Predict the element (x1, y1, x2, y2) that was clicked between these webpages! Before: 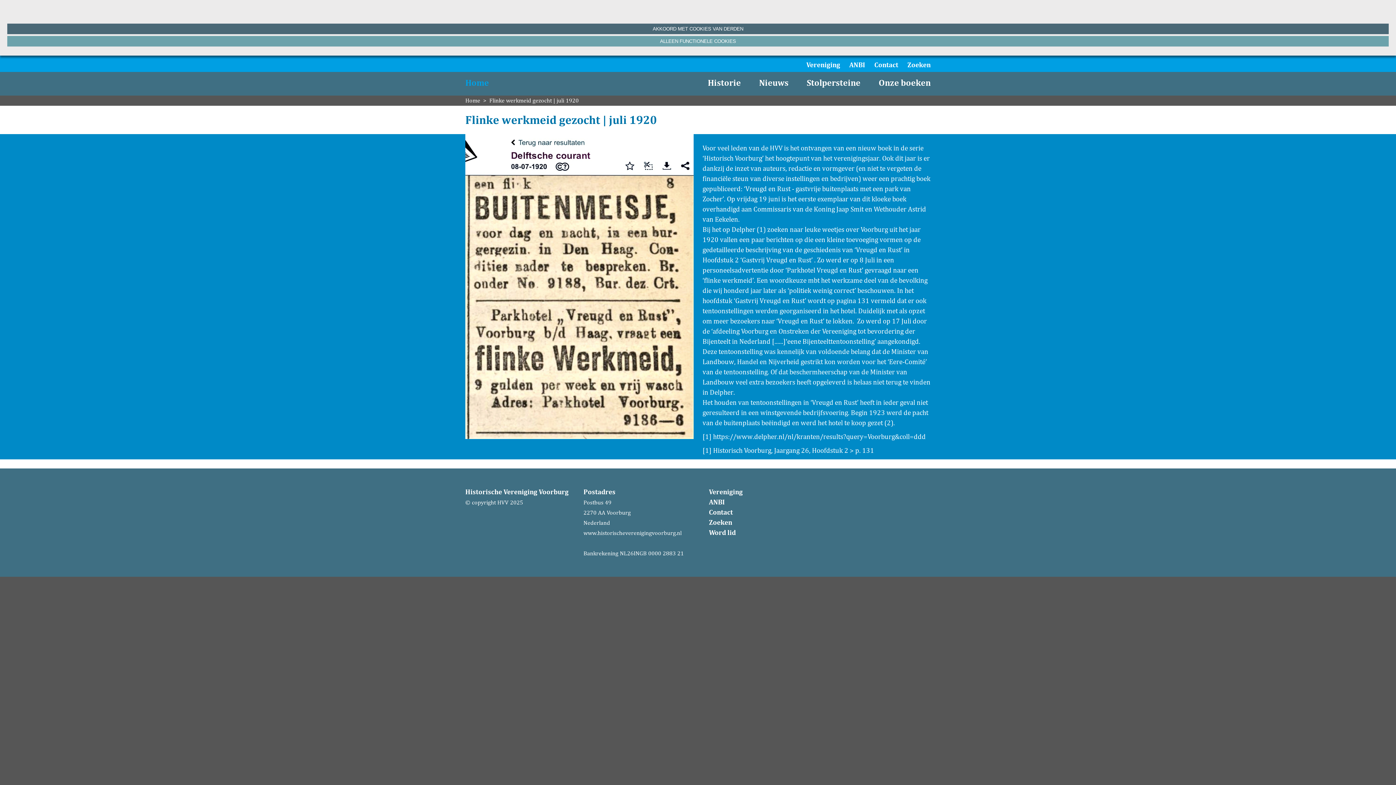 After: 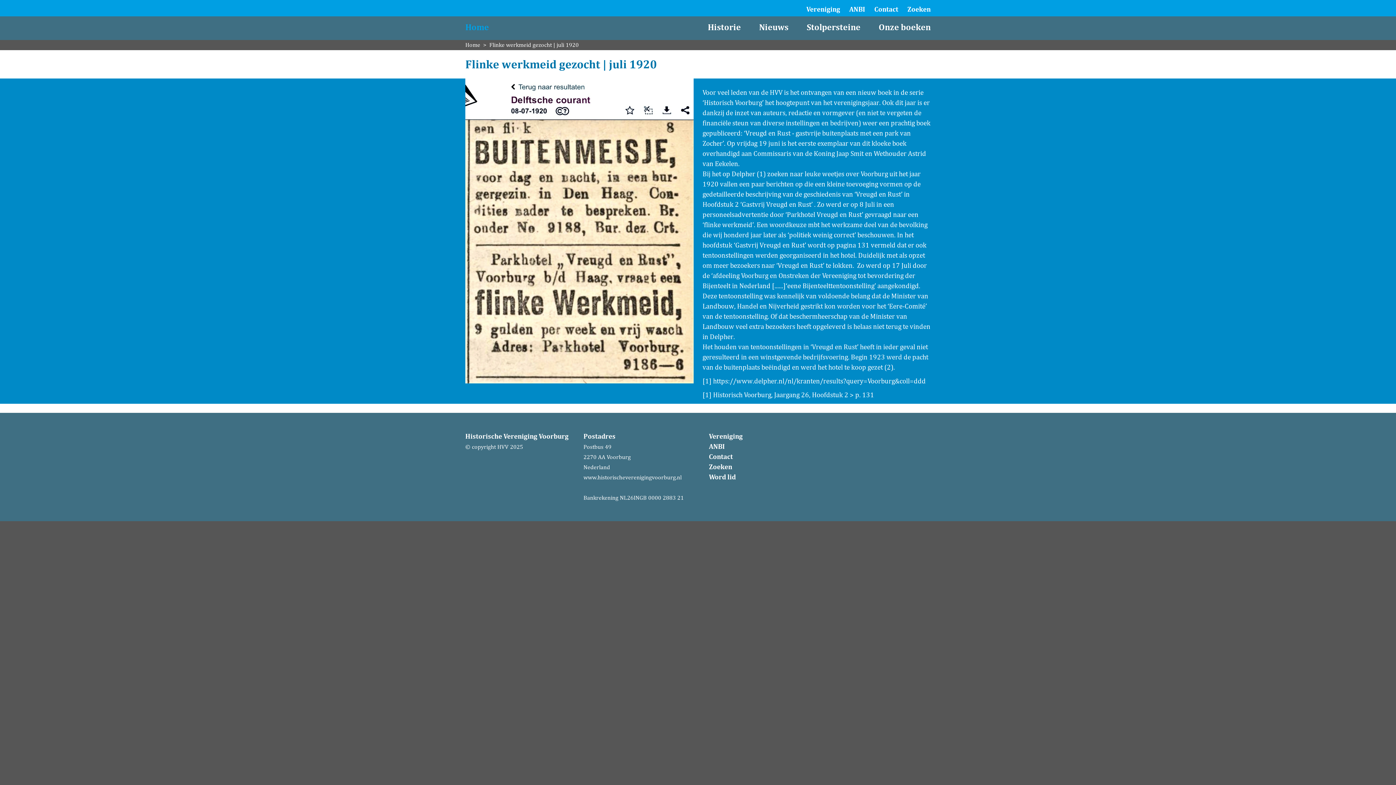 Action: bbox: (7, 36, 1389, 46) label: ALLEEN FUNCTIONELE COOKIES